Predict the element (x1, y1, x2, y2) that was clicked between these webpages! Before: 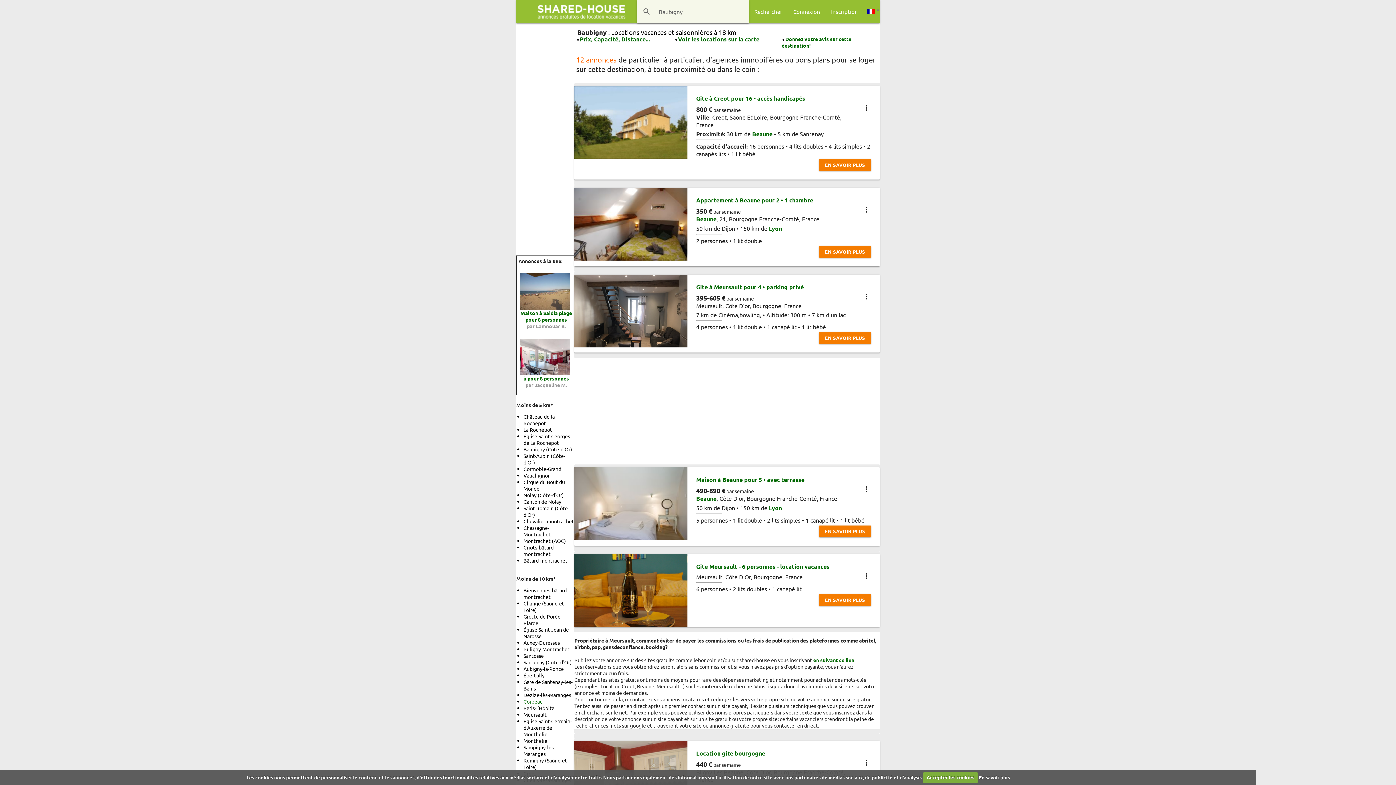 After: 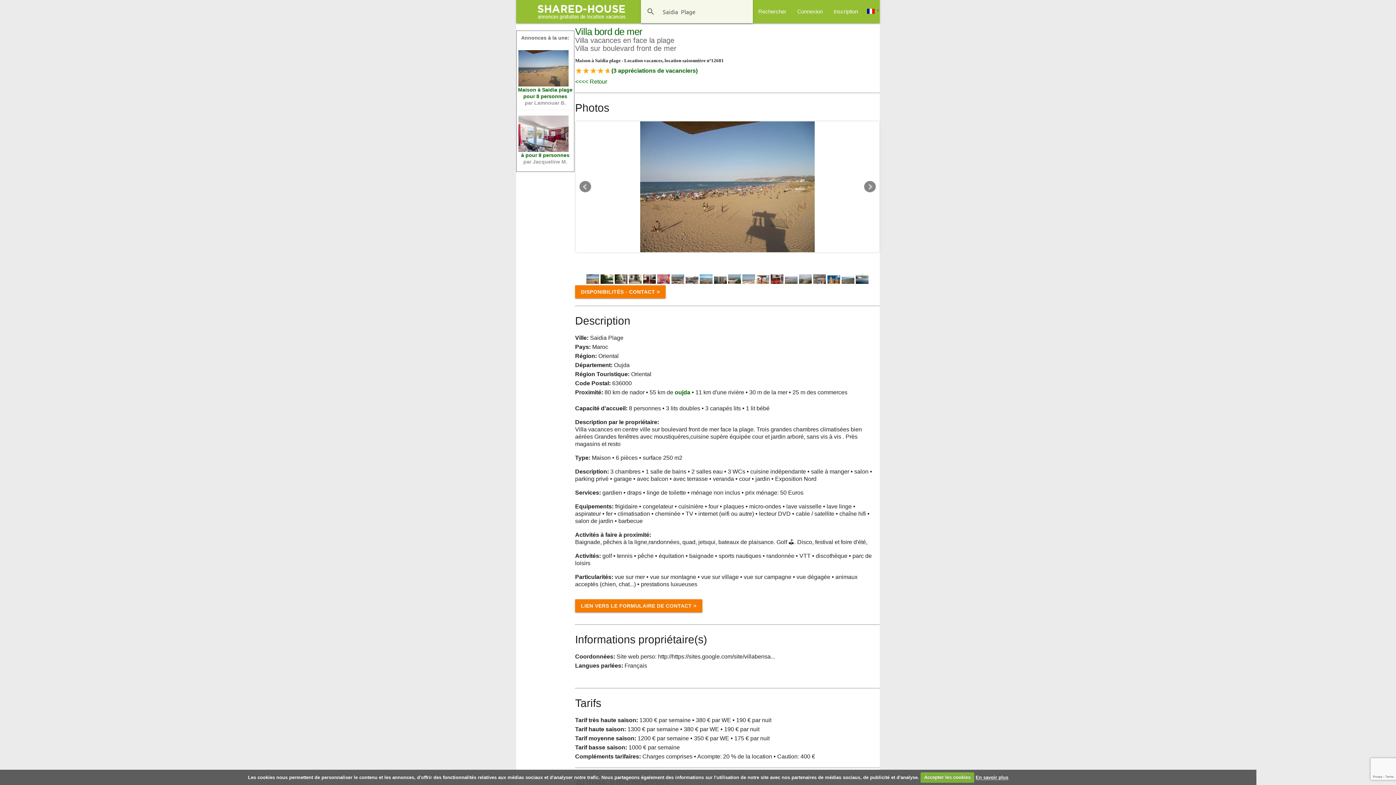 Action: bbox: (520, 273, 570, 309)